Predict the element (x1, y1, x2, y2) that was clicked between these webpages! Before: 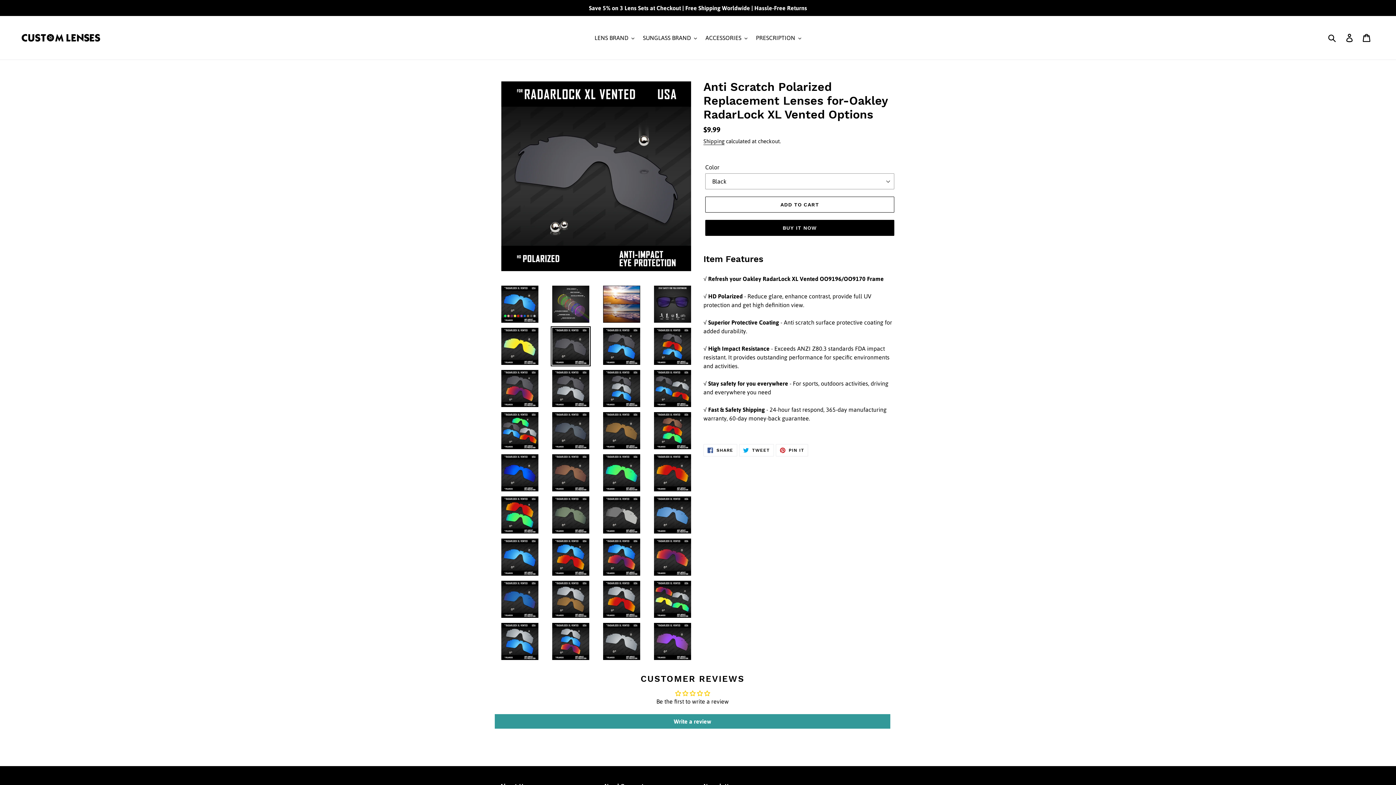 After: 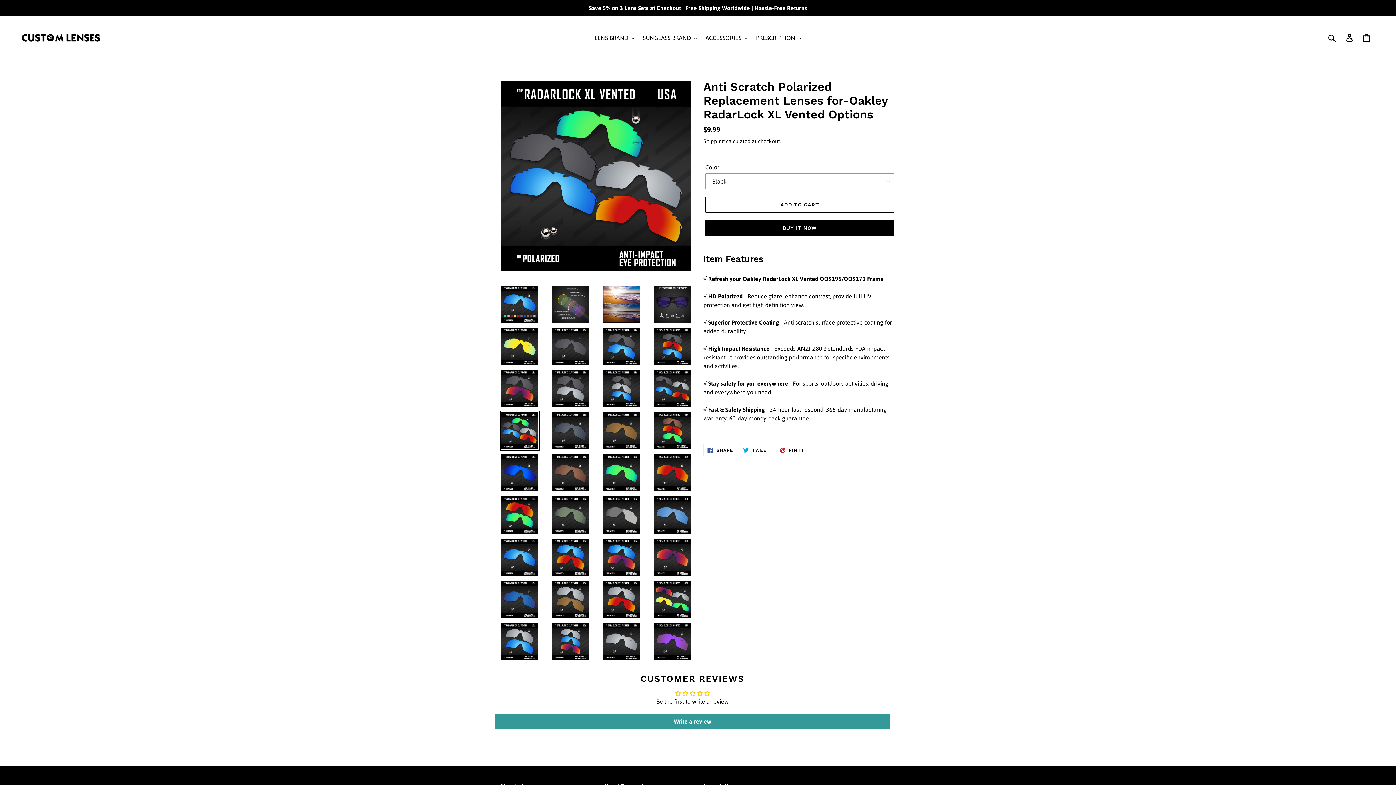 Action: bbox: (500, 410, 540, 450)